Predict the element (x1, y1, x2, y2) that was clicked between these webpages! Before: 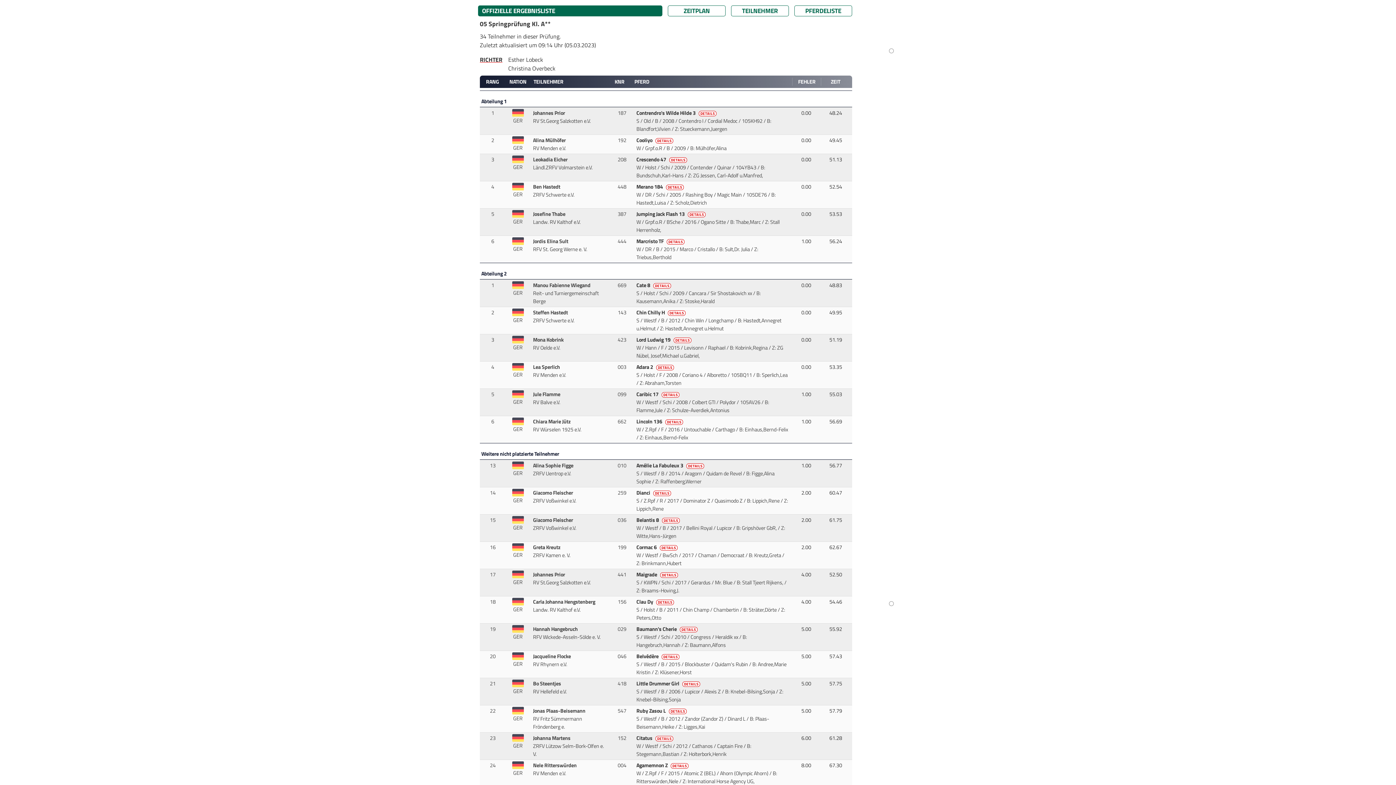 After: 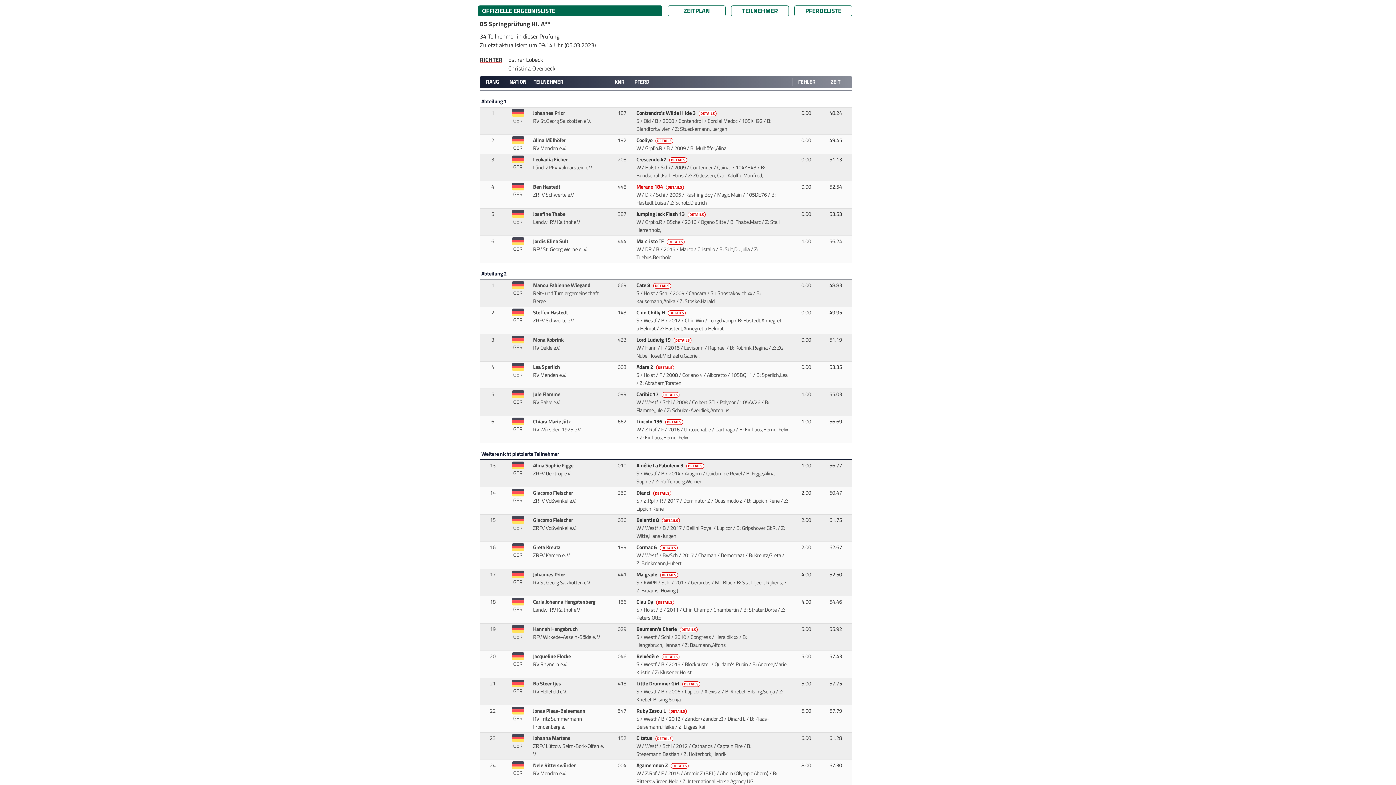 Action: label: Merano 184 DETAILS  bbox: (636, 182, 685, 190)